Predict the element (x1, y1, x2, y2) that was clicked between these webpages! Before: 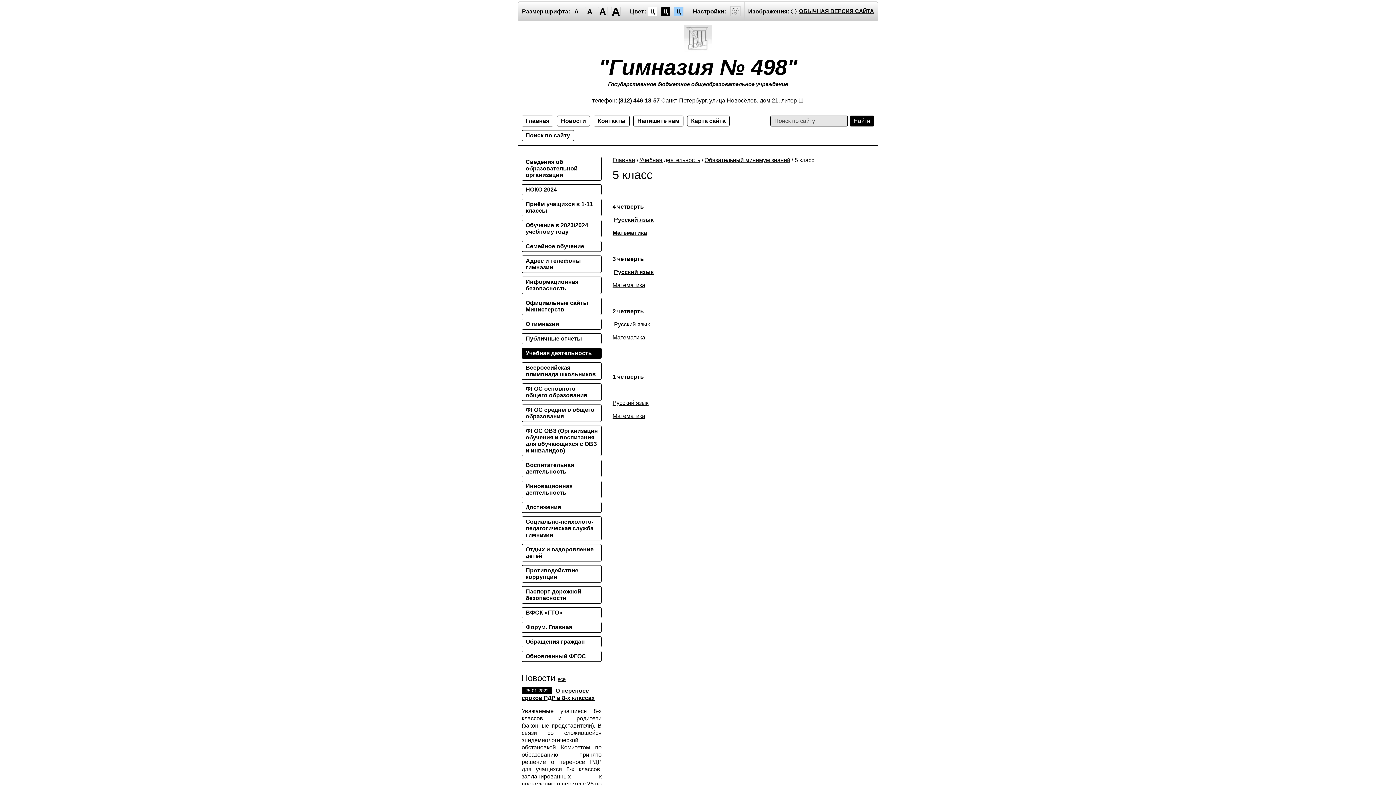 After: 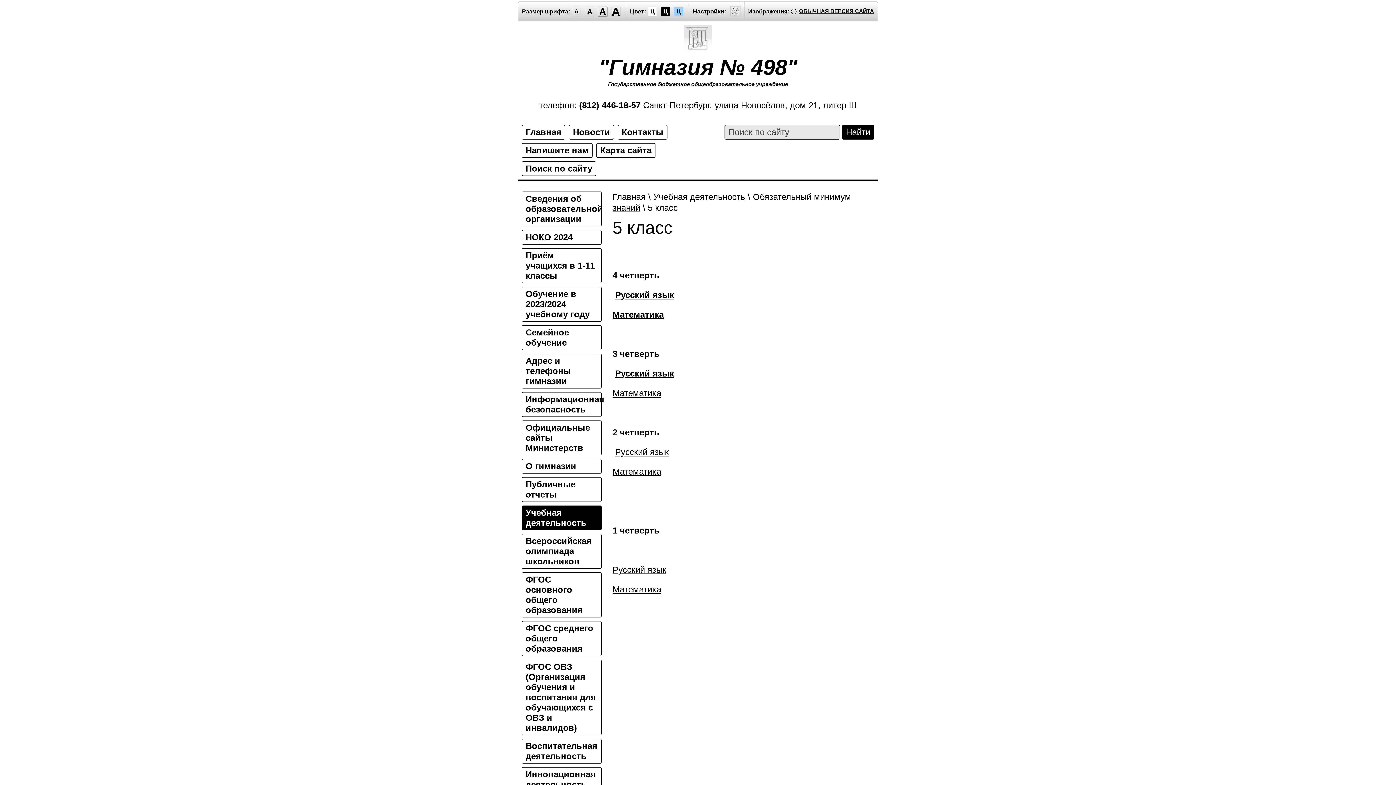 Action: label: A bbox: (598, 6, 607, 16)